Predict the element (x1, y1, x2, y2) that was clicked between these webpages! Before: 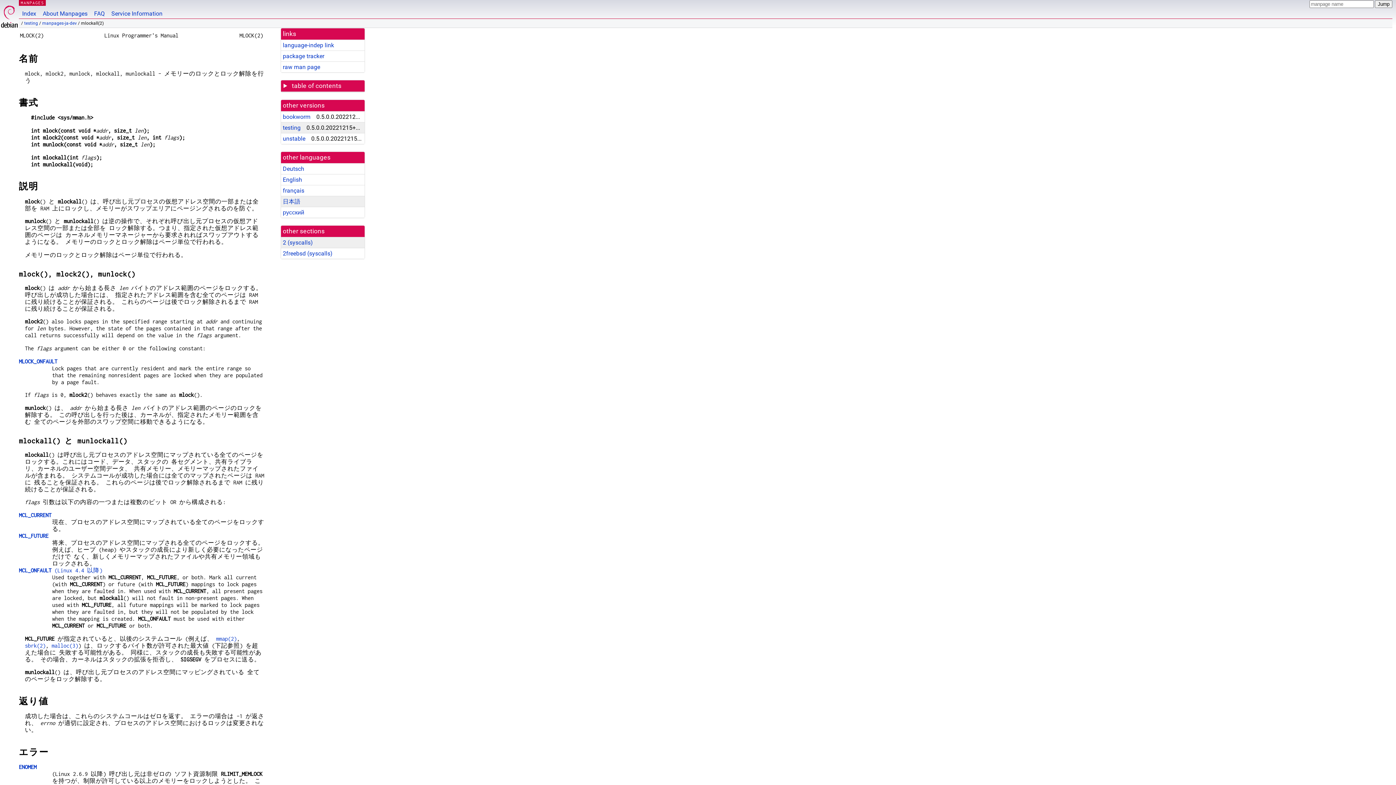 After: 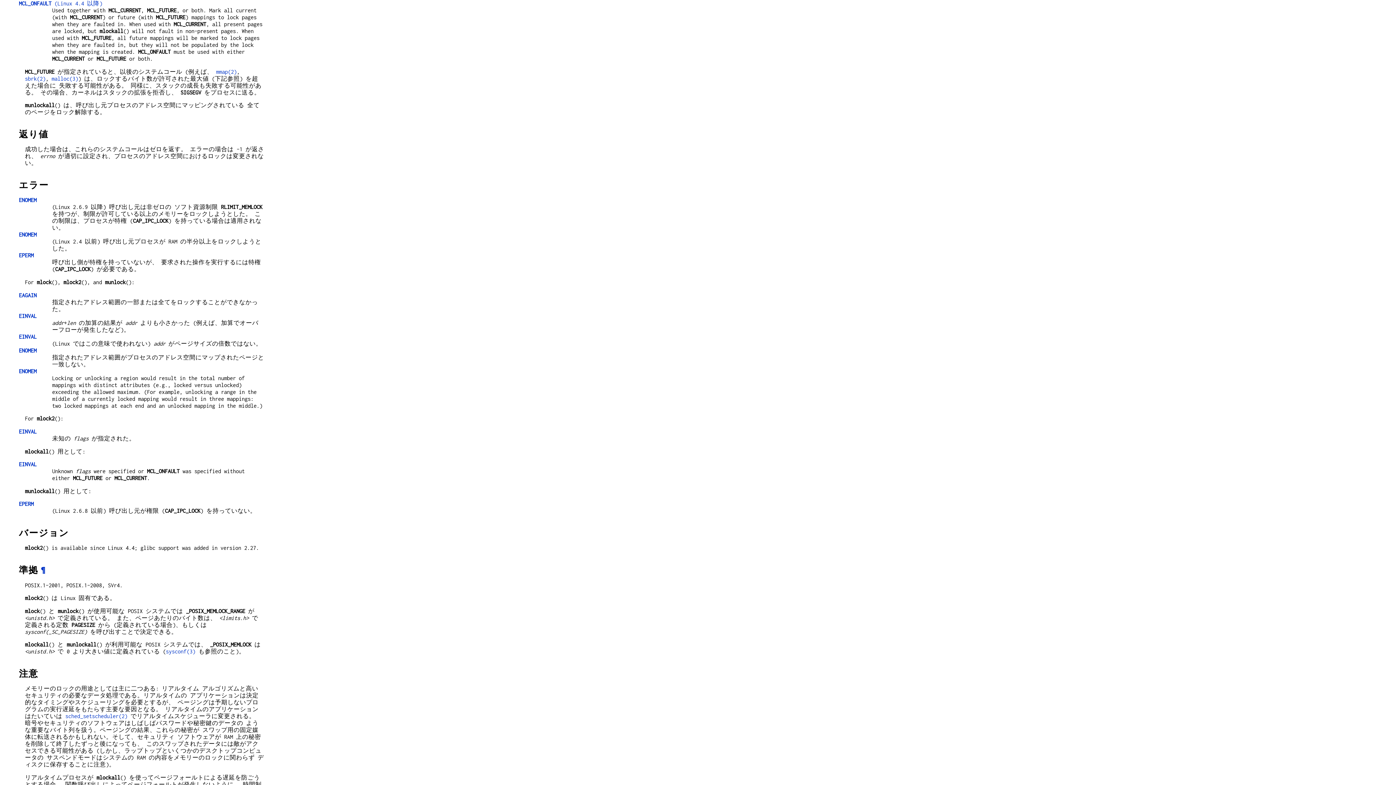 Action: bbox: (18, 567, 102, 573) label: MCL_ONFAULT (Linux 4.4 以降)